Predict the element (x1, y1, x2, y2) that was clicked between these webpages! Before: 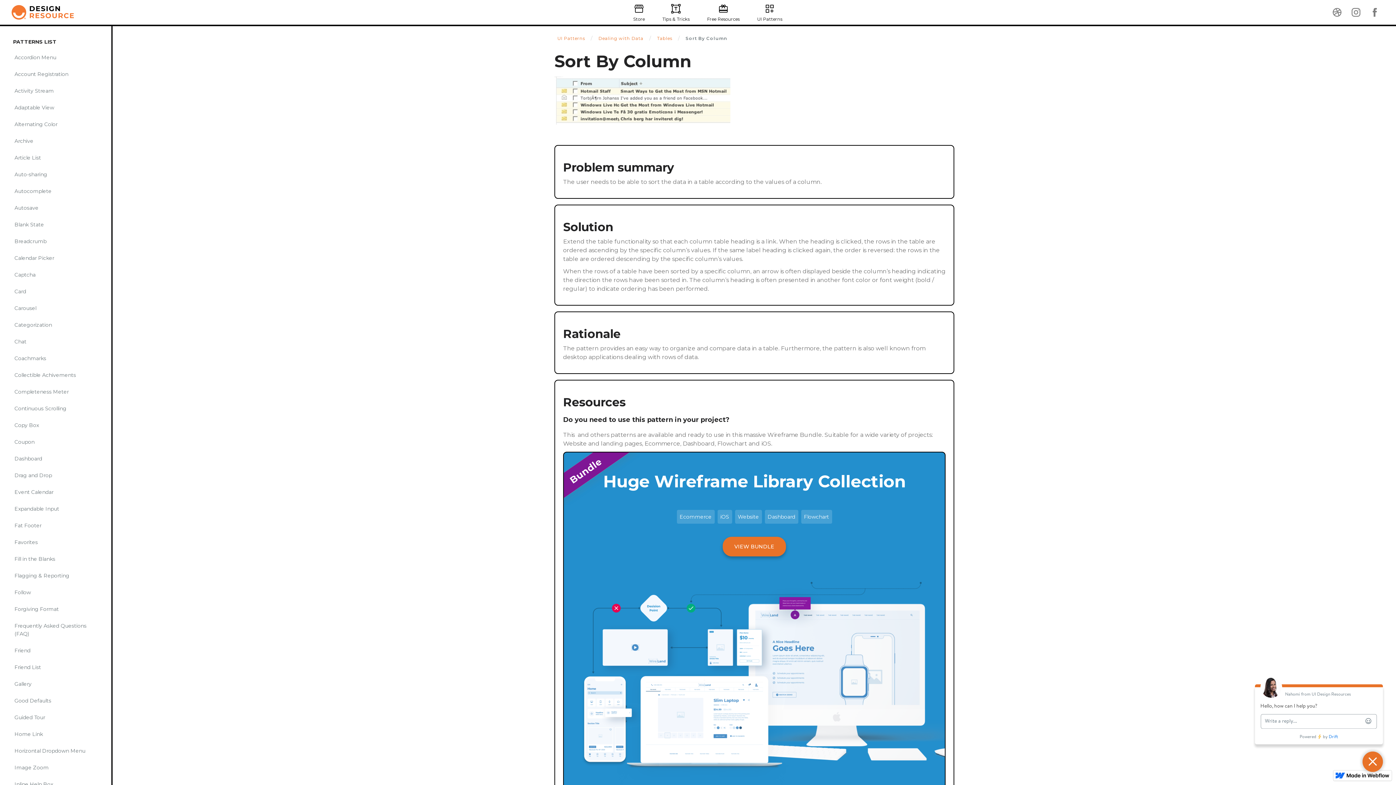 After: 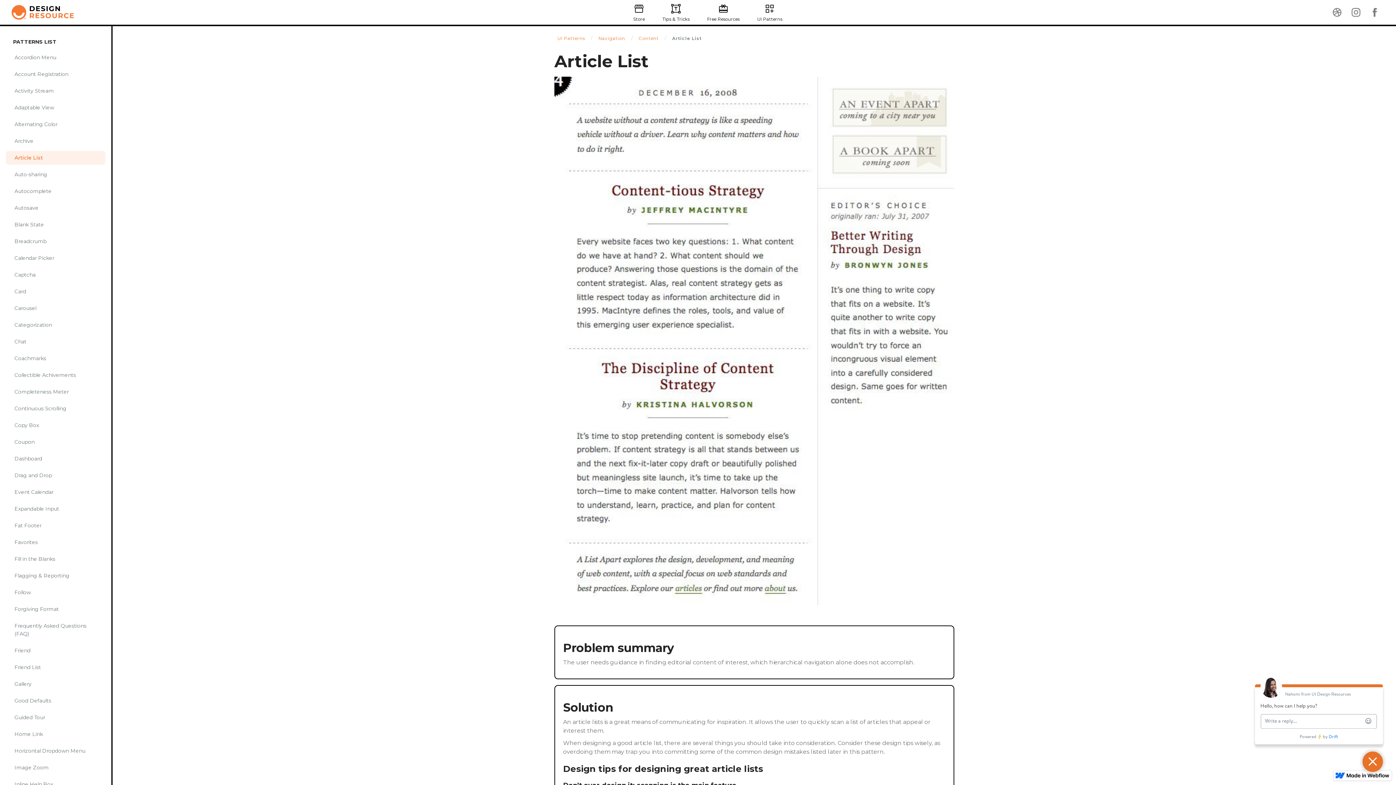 Action: bbox: (5, 150, 105, 164) label: Article List